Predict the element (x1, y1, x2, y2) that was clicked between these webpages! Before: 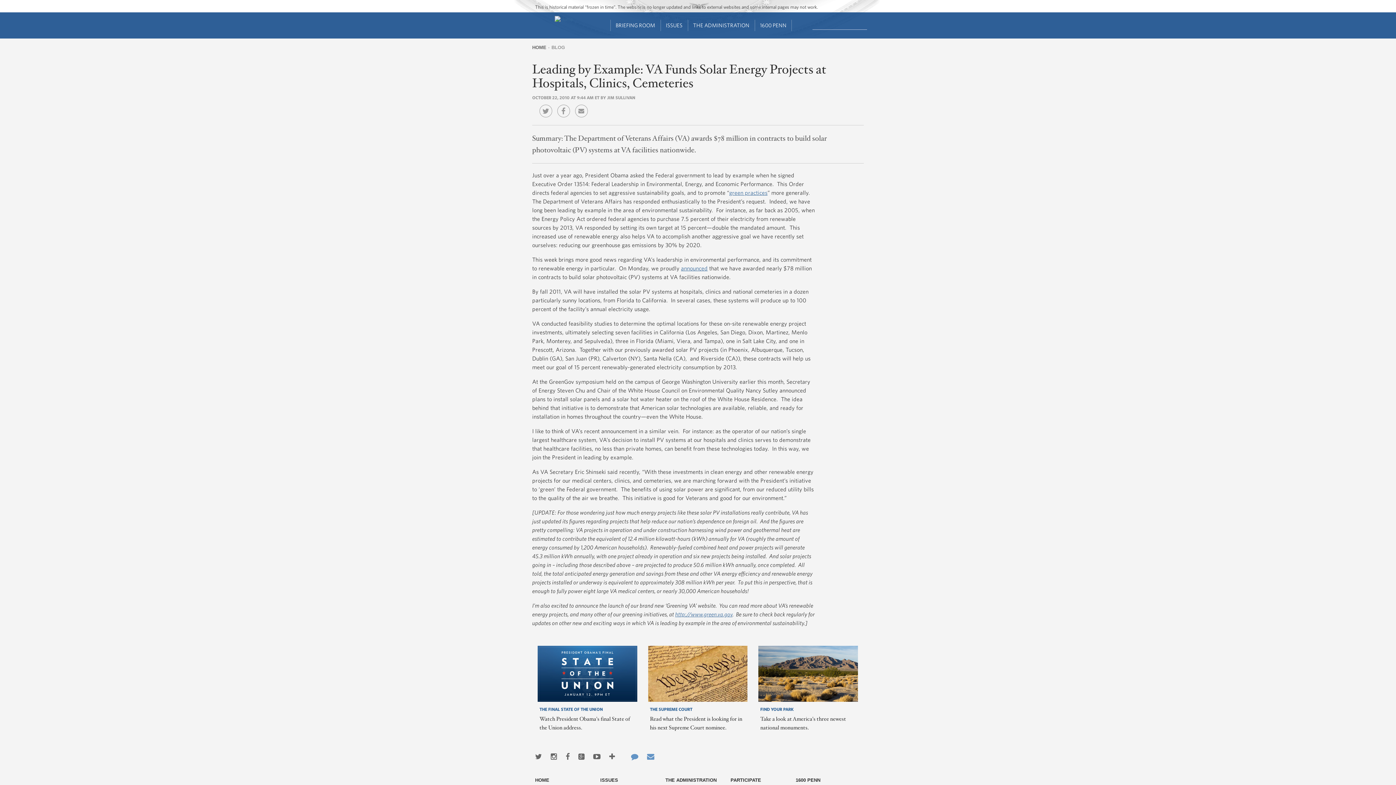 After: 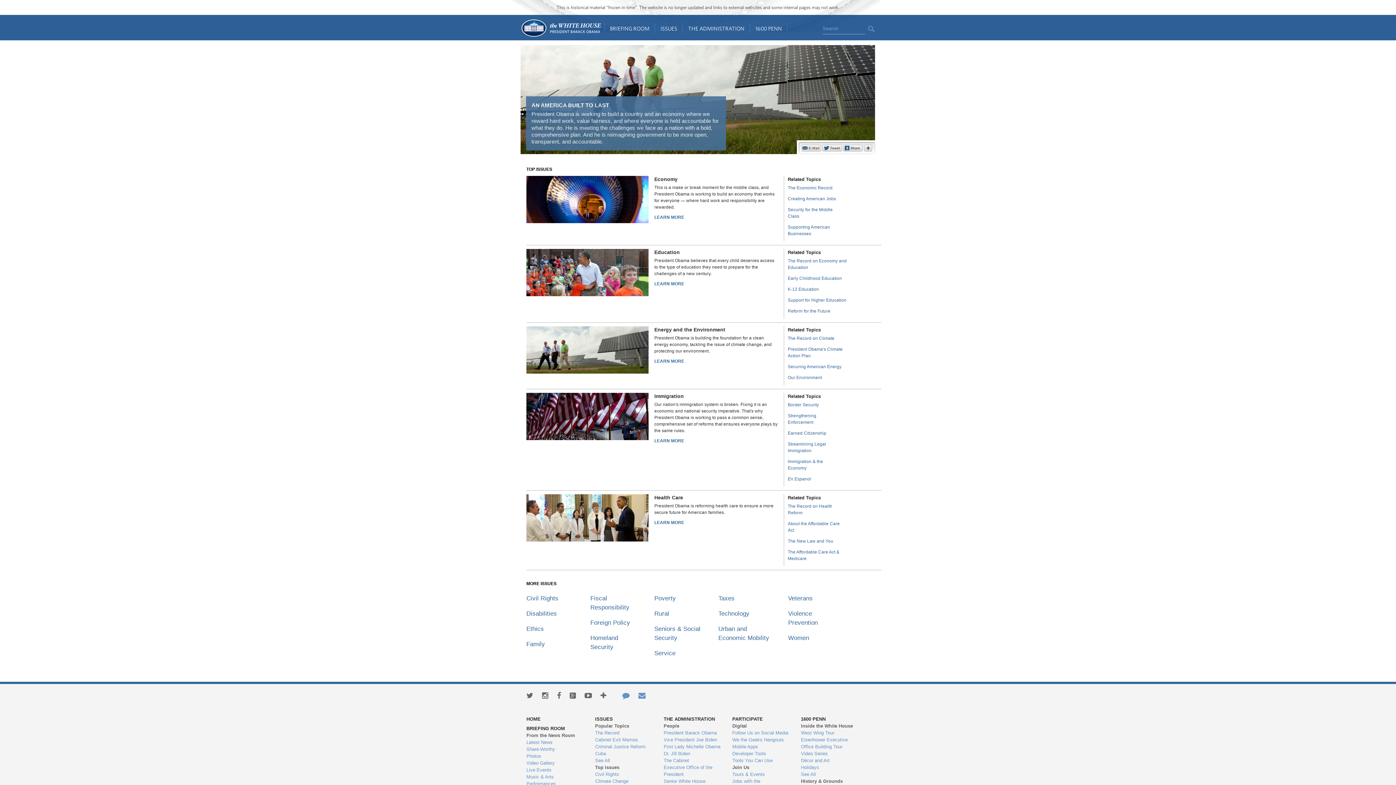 Action: bbox: (660, 19, 688, 31) label: ISSUES